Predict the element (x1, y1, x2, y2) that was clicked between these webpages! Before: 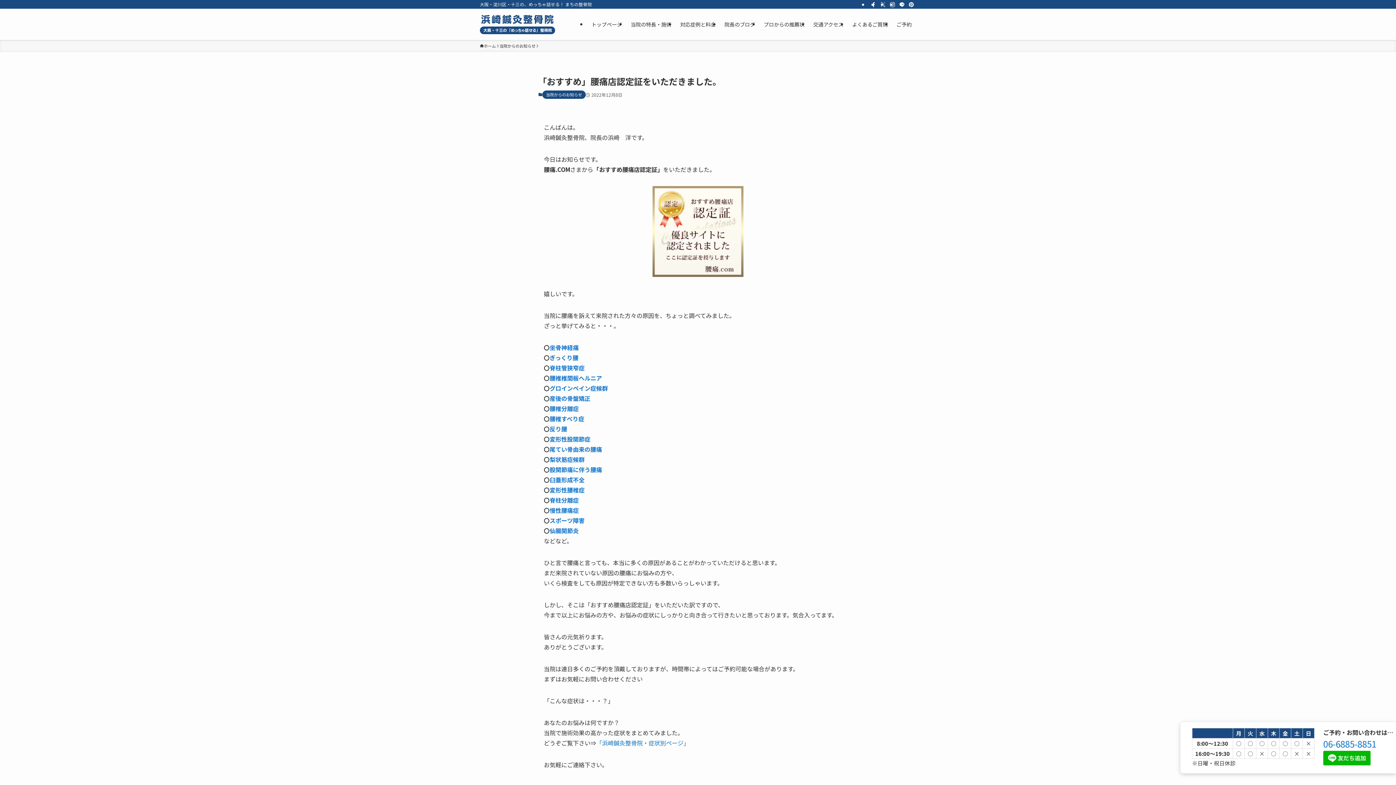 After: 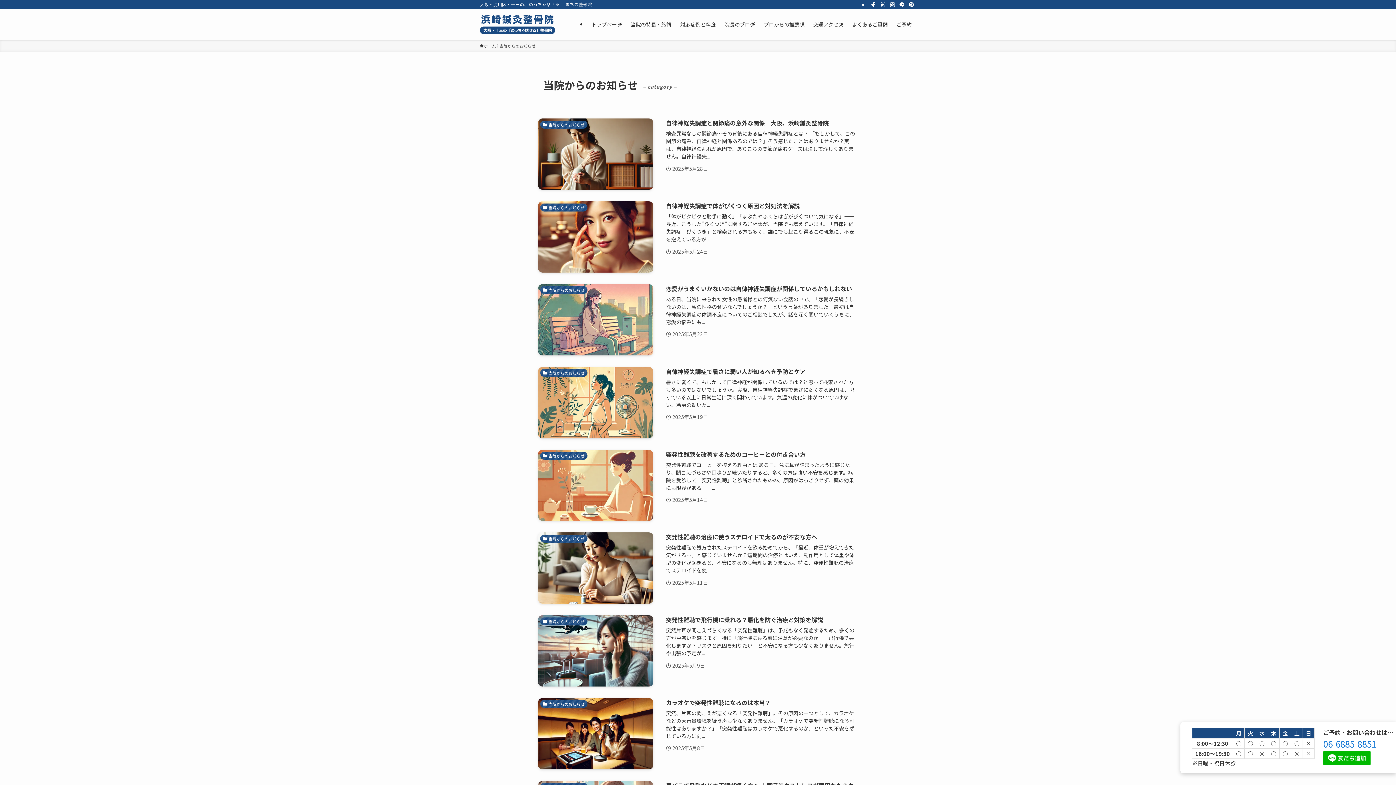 Action: bbox: (499, 42, 535, 49) label: 当院からのお知らせ